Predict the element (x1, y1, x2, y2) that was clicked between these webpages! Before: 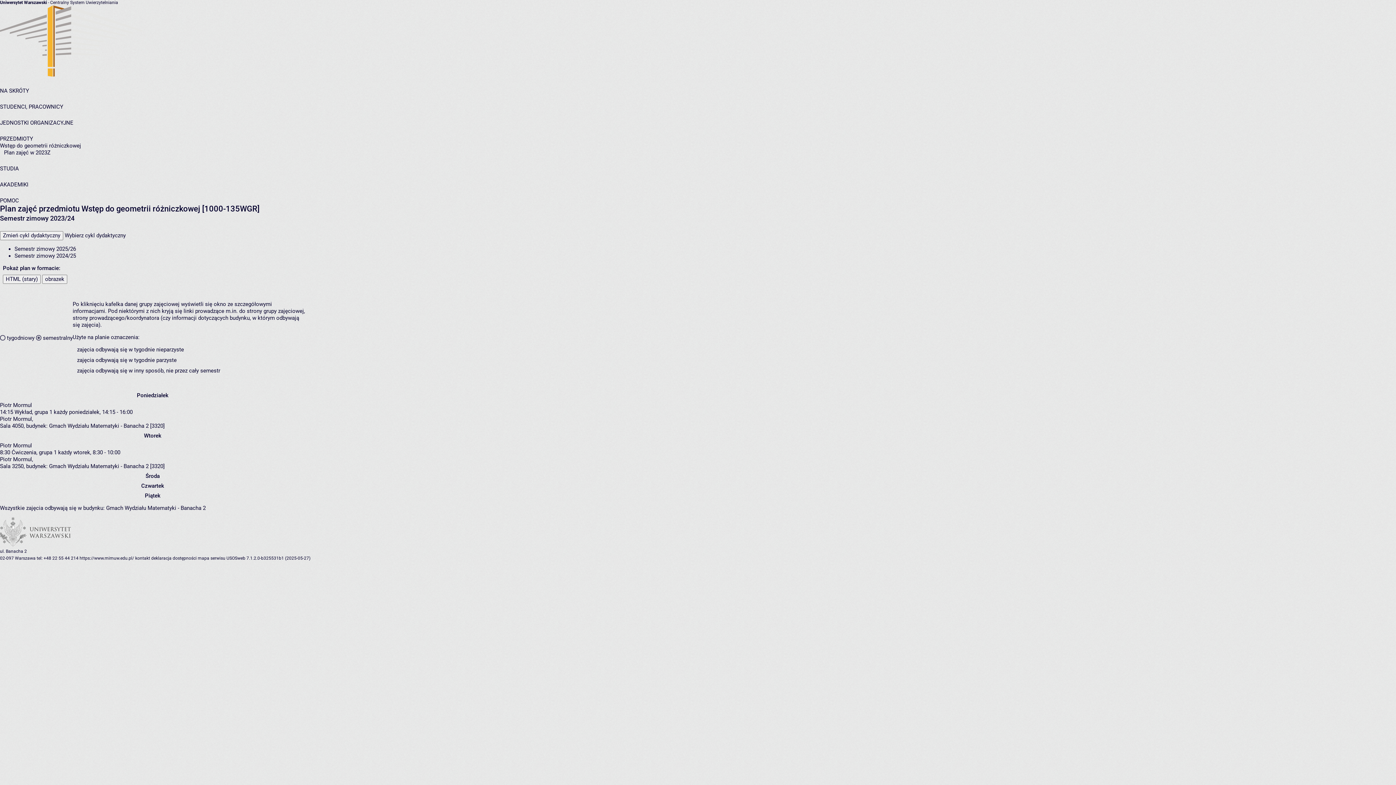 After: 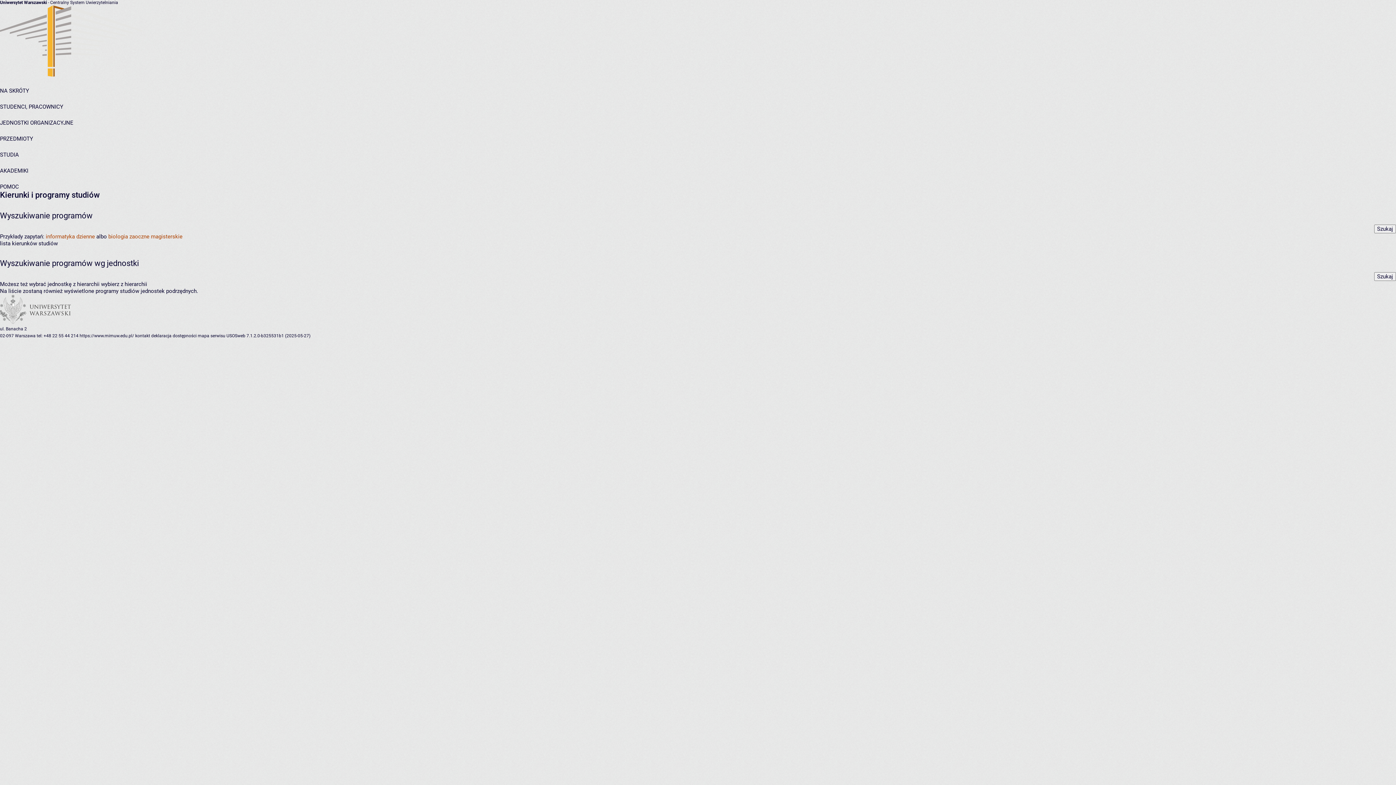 Action: bbox: (0, 165, 18, 172) label: STUDIA